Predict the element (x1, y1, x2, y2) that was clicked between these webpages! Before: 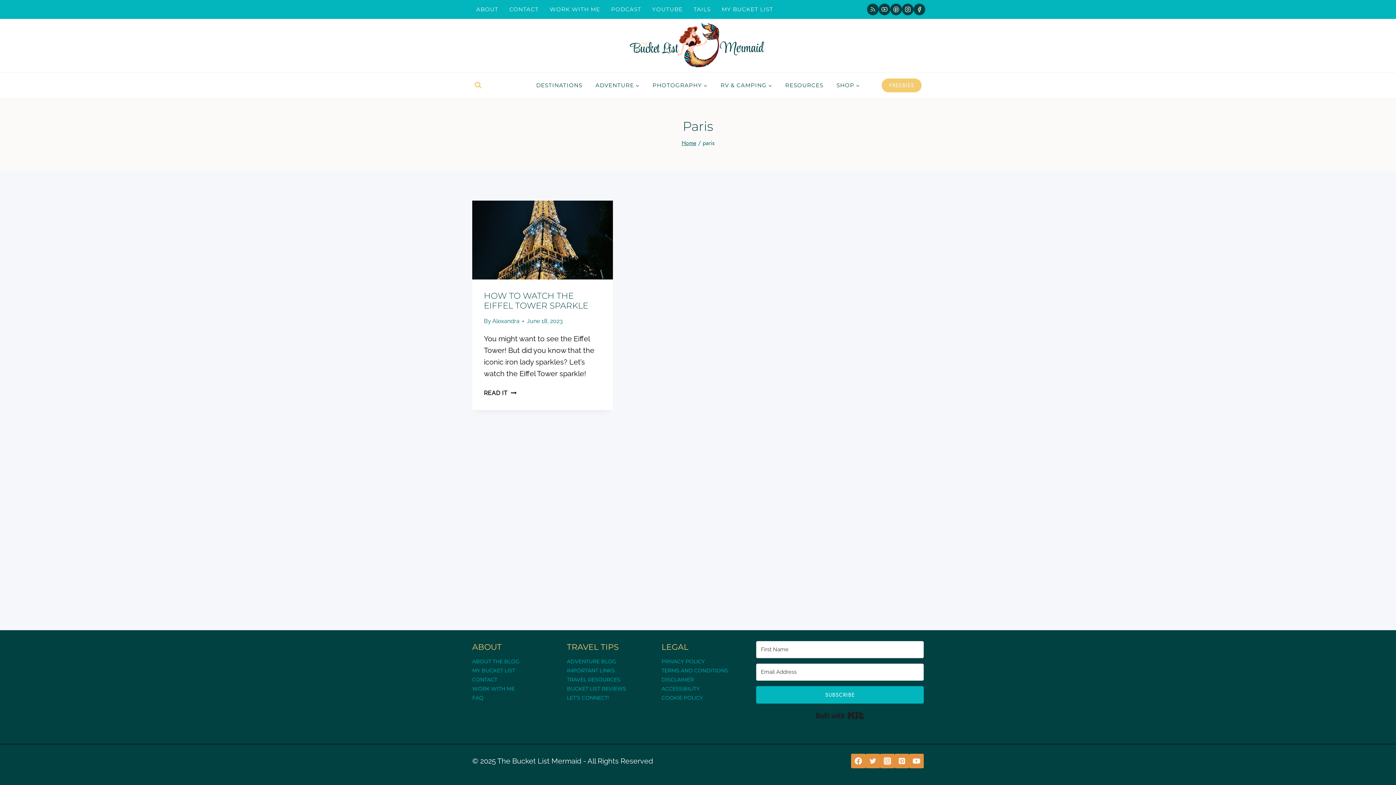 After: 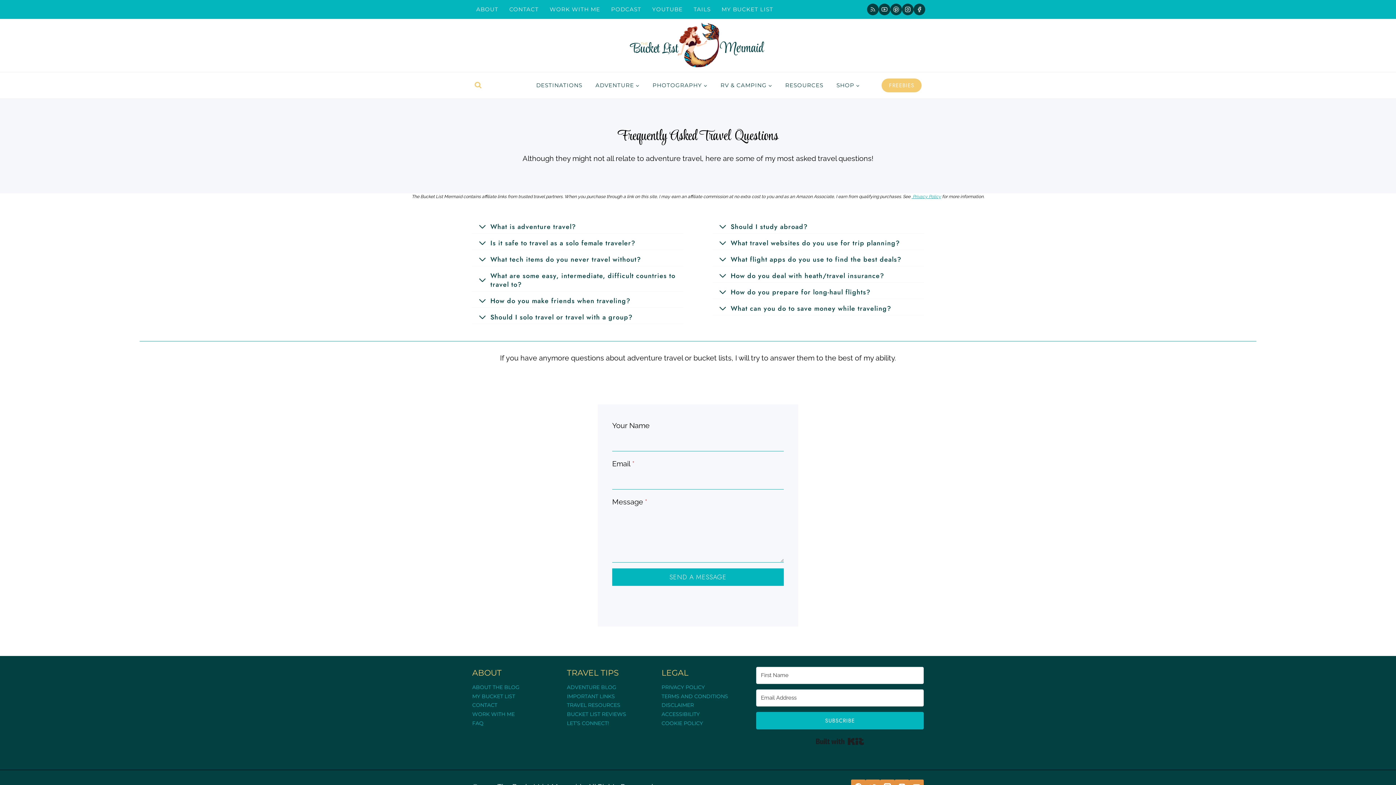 Action: bbox: (472, 693, 556, 702) label: FAQ